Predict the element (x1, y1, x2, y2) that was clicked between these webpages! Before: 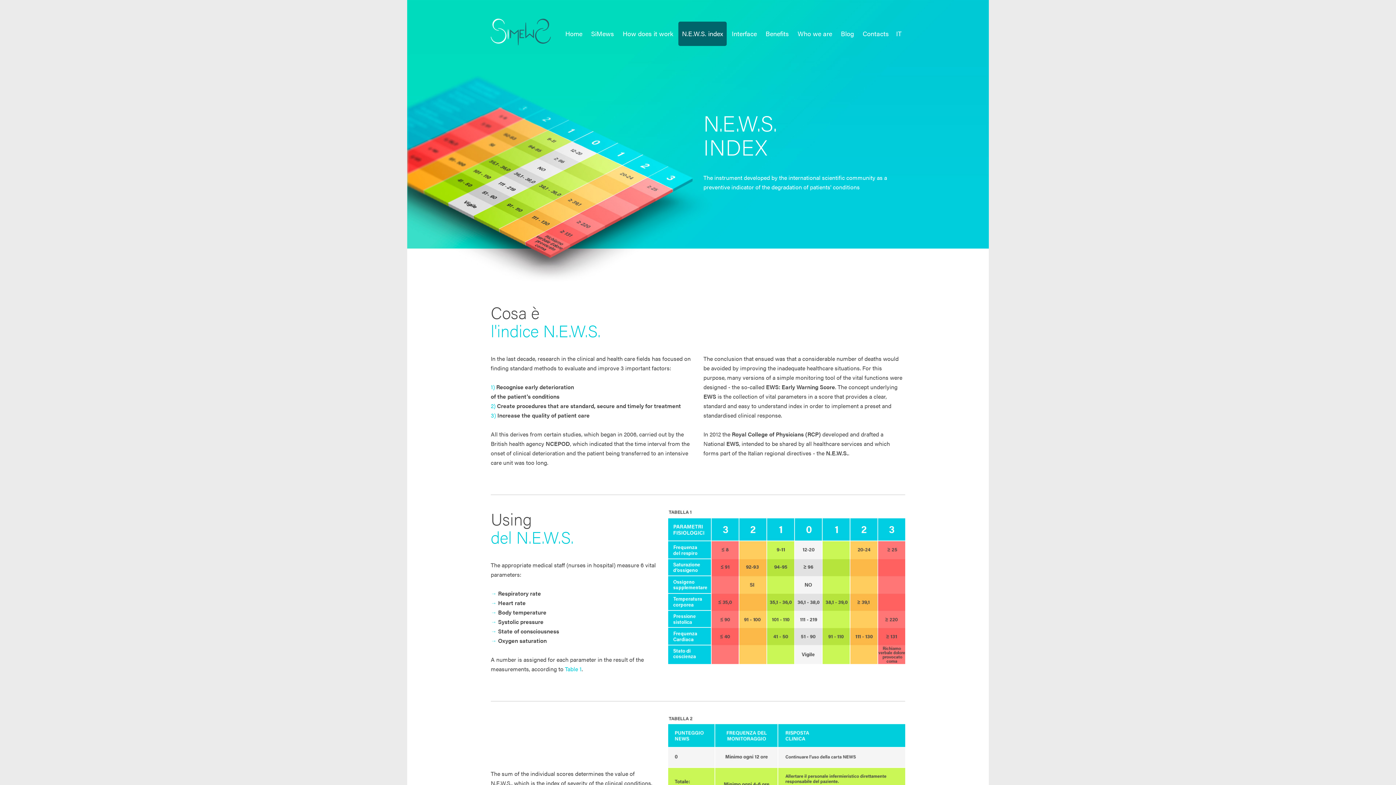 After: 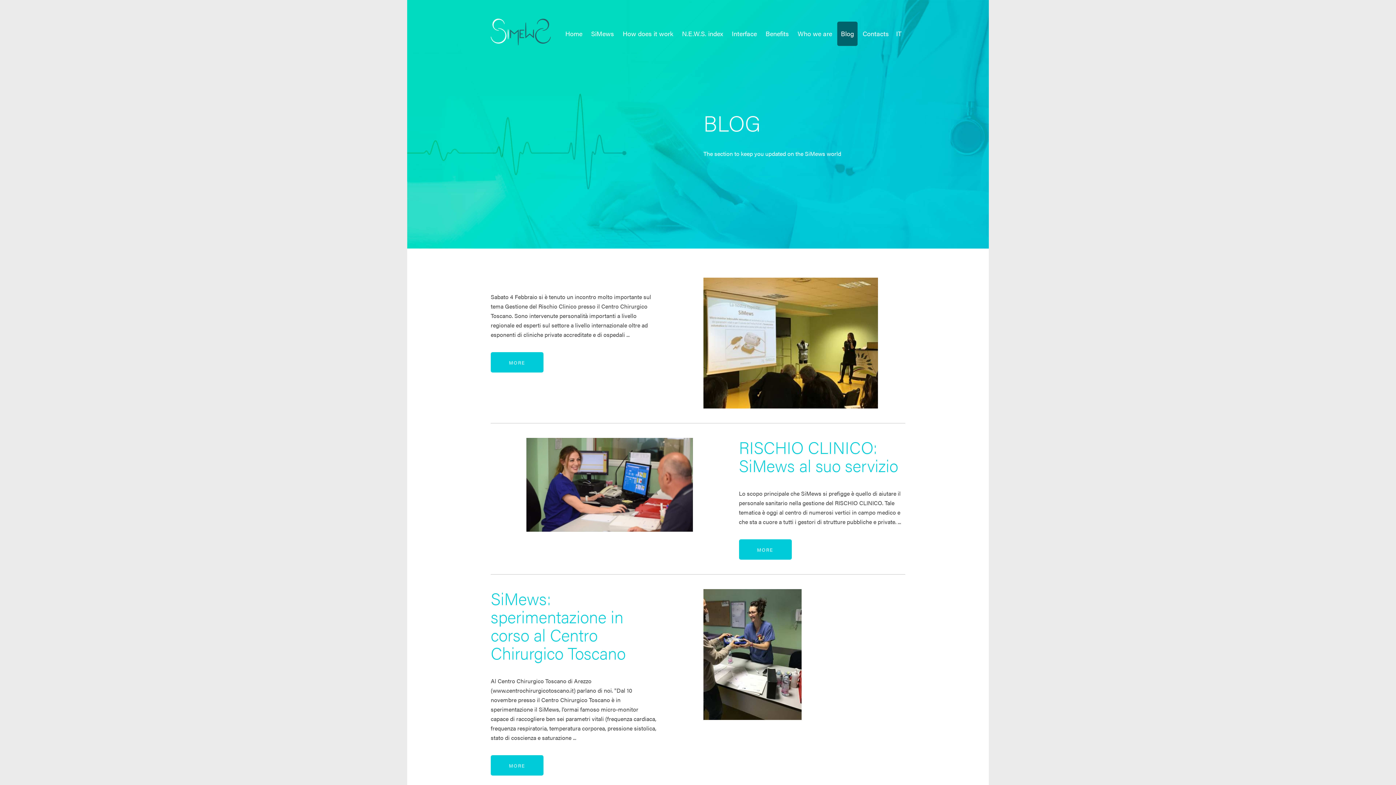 Action: bbox: (837, 21, 857, 46) label: Blog